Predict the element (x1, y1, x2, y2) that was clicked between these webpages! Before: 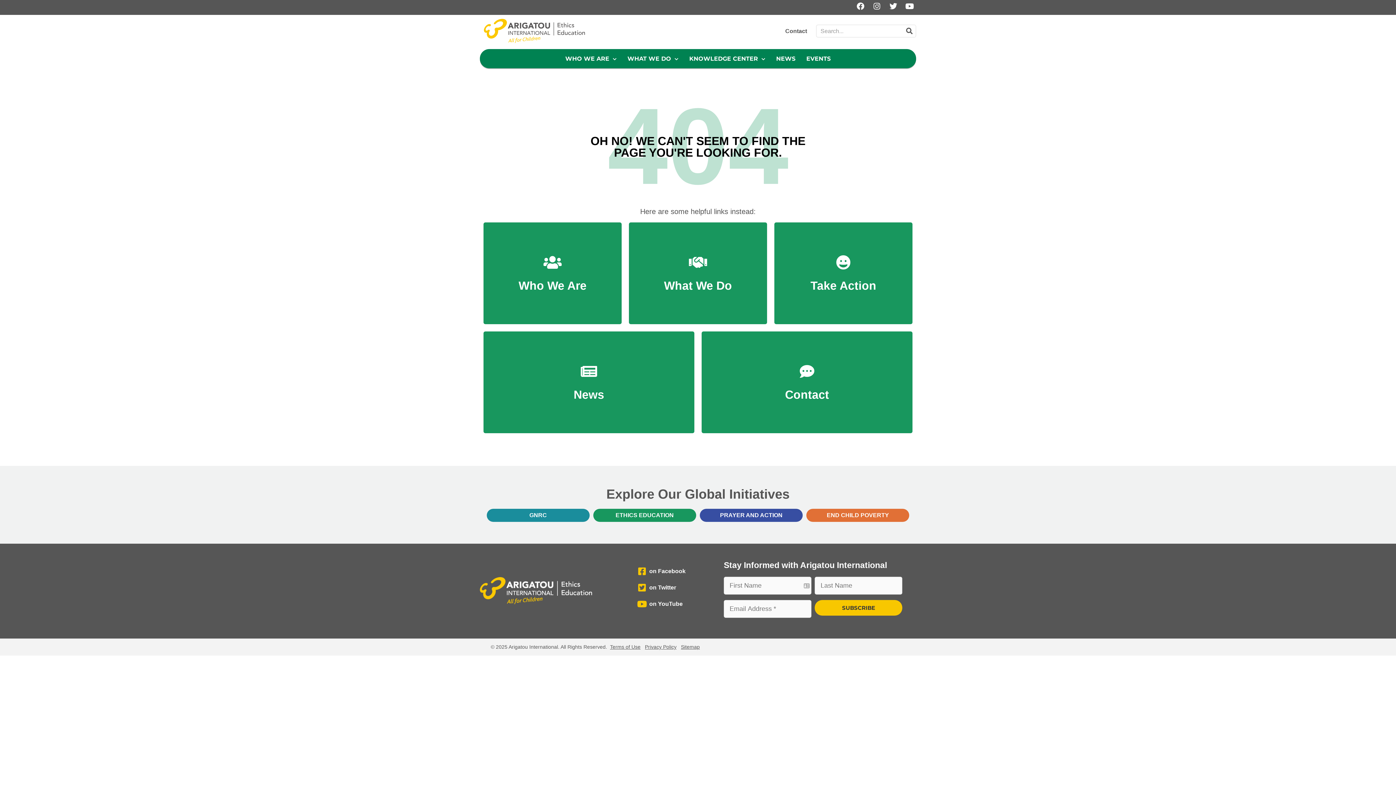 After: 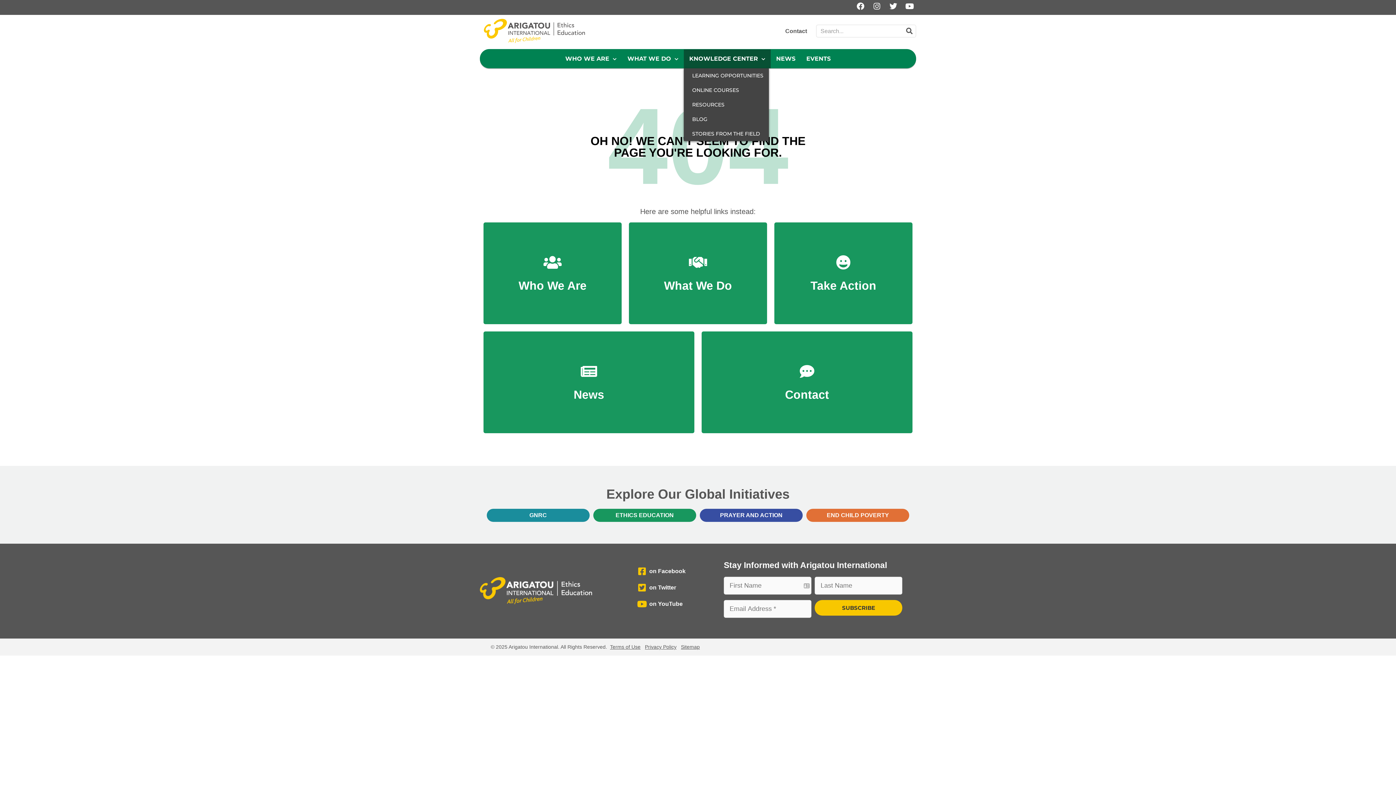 Action: bbox: (684, 49, 770, 68) label: KNOWLEDGE CENTER